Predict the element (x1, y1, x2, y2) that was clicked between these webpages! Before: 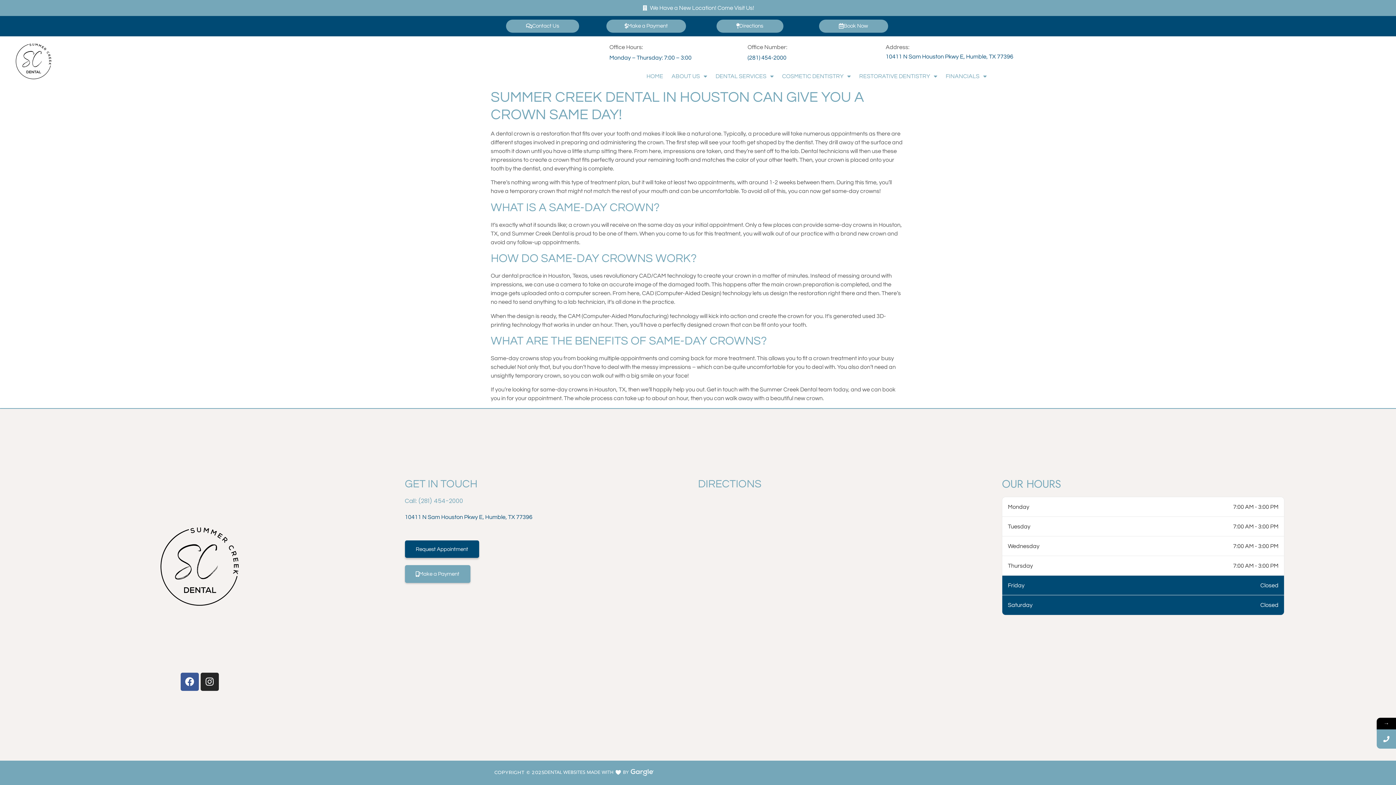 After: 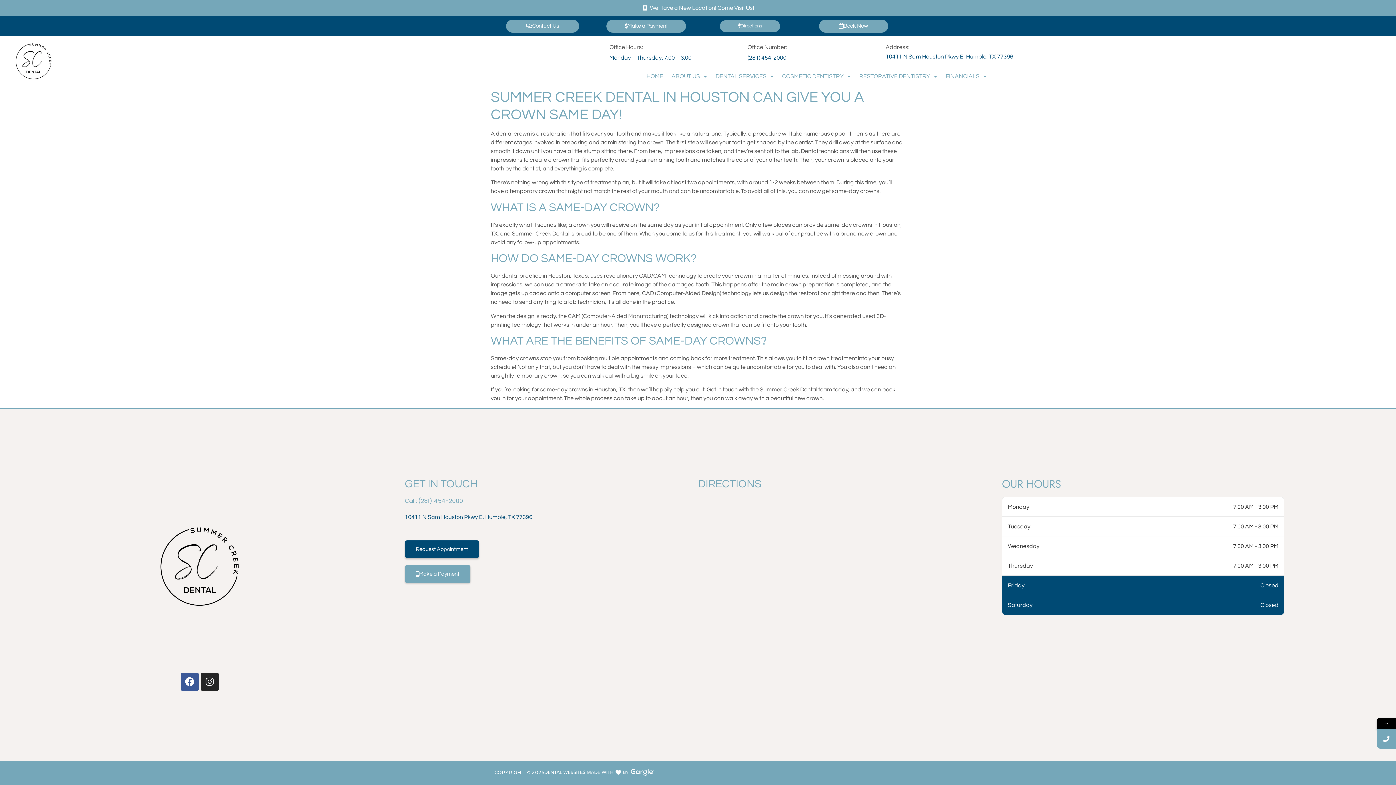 Action: bbox: (716, 19, 783, 32) label: Directions